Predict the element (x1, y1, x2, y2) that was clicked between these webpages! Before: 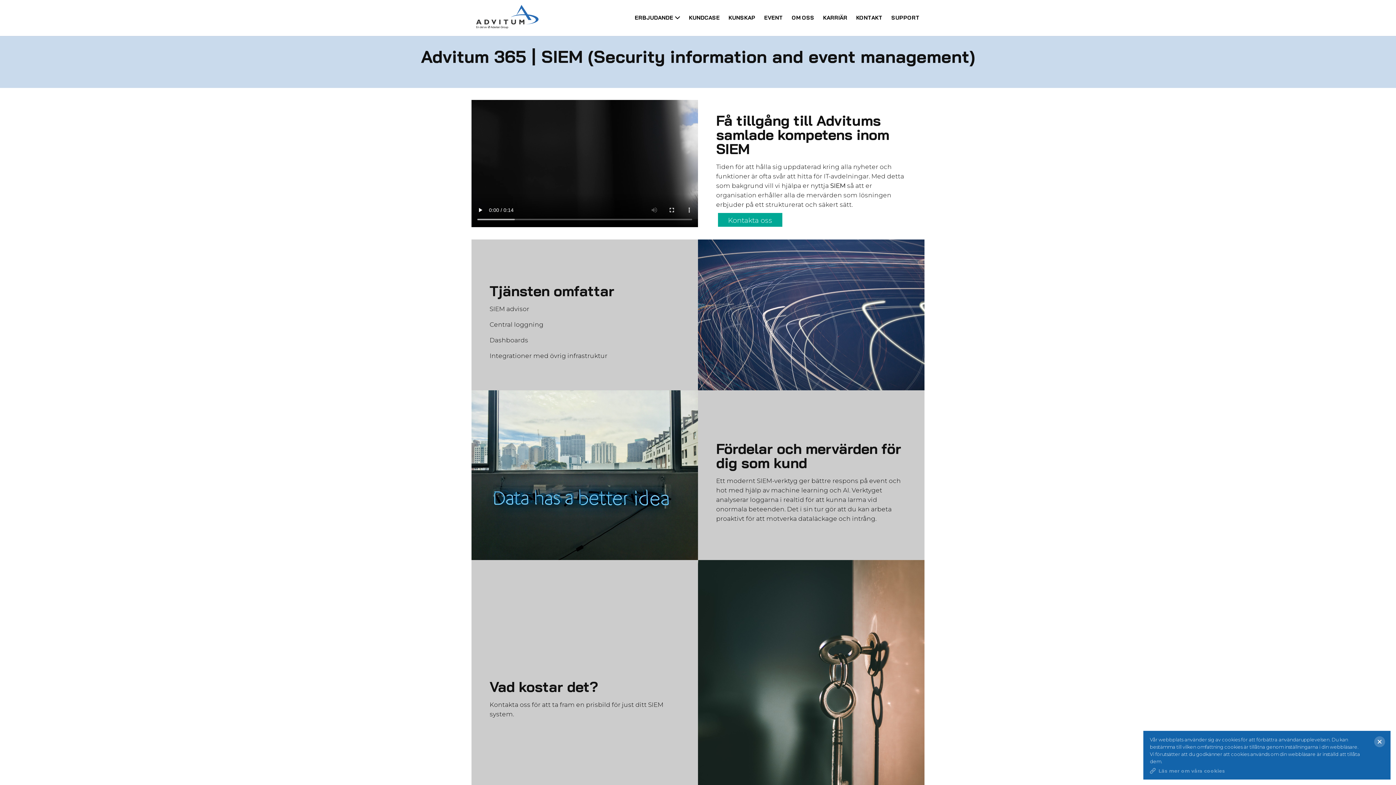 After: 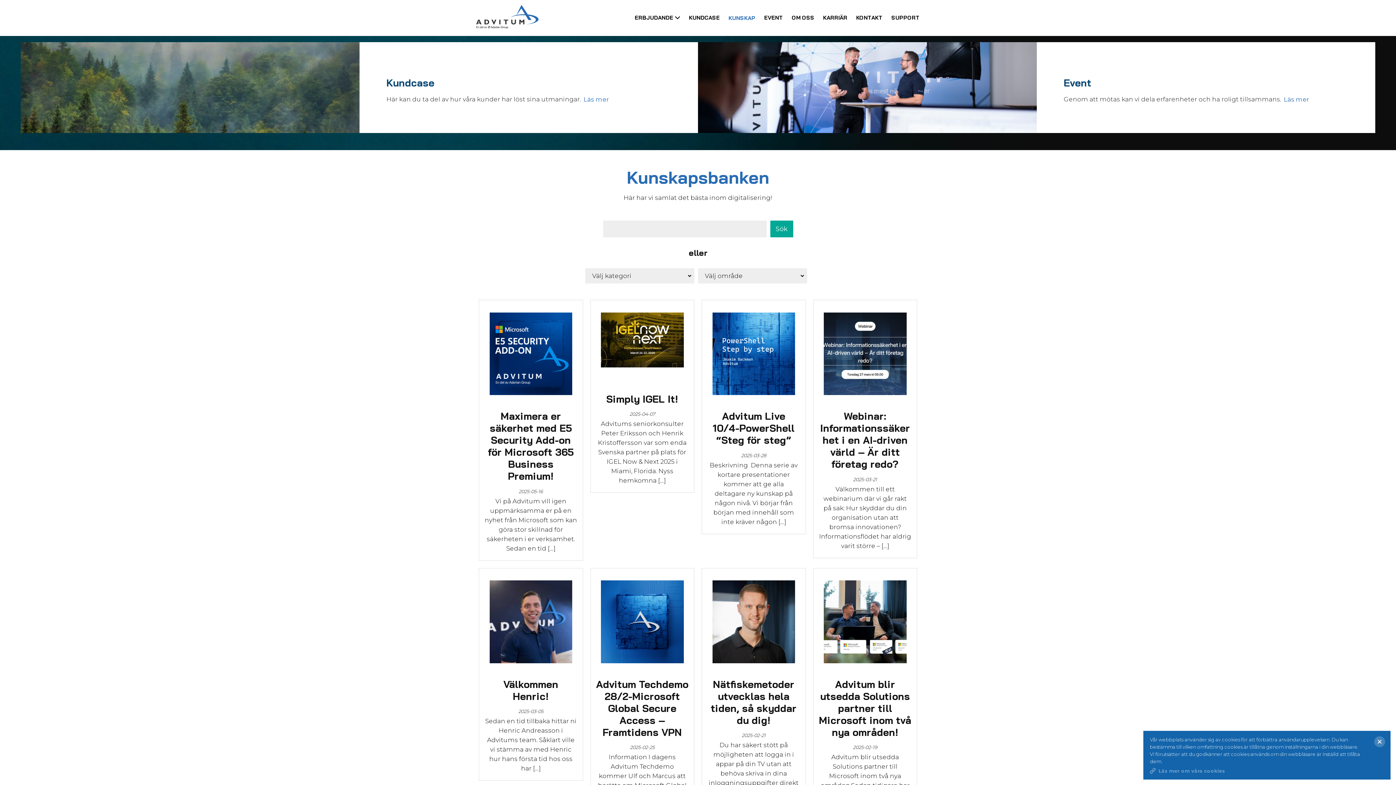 Action: bbox: (727, 13, 756, 22) label: KUNSKAP